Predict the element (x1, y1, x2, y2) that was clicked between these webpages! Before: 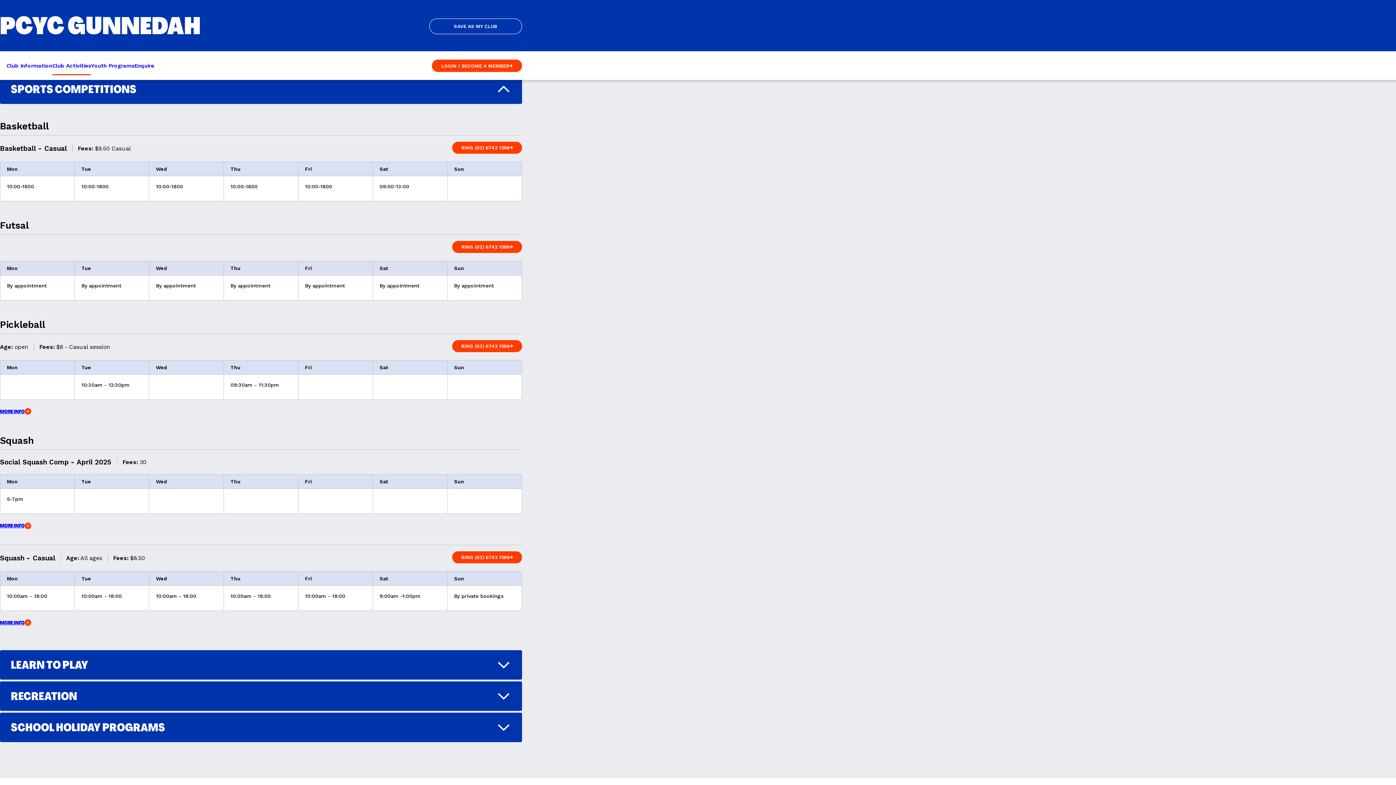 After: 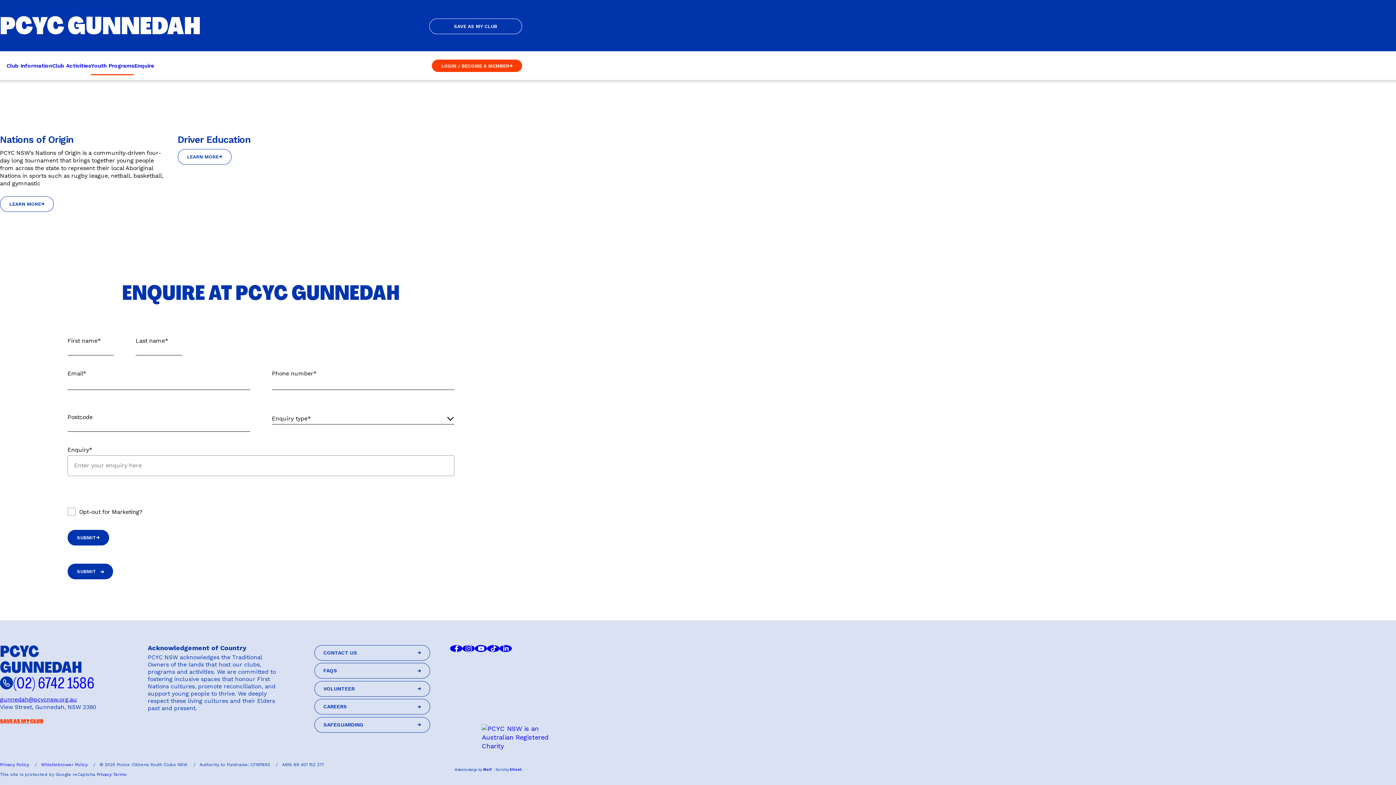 Action: bbox: (134, 51, 154, 80) label: Enquire